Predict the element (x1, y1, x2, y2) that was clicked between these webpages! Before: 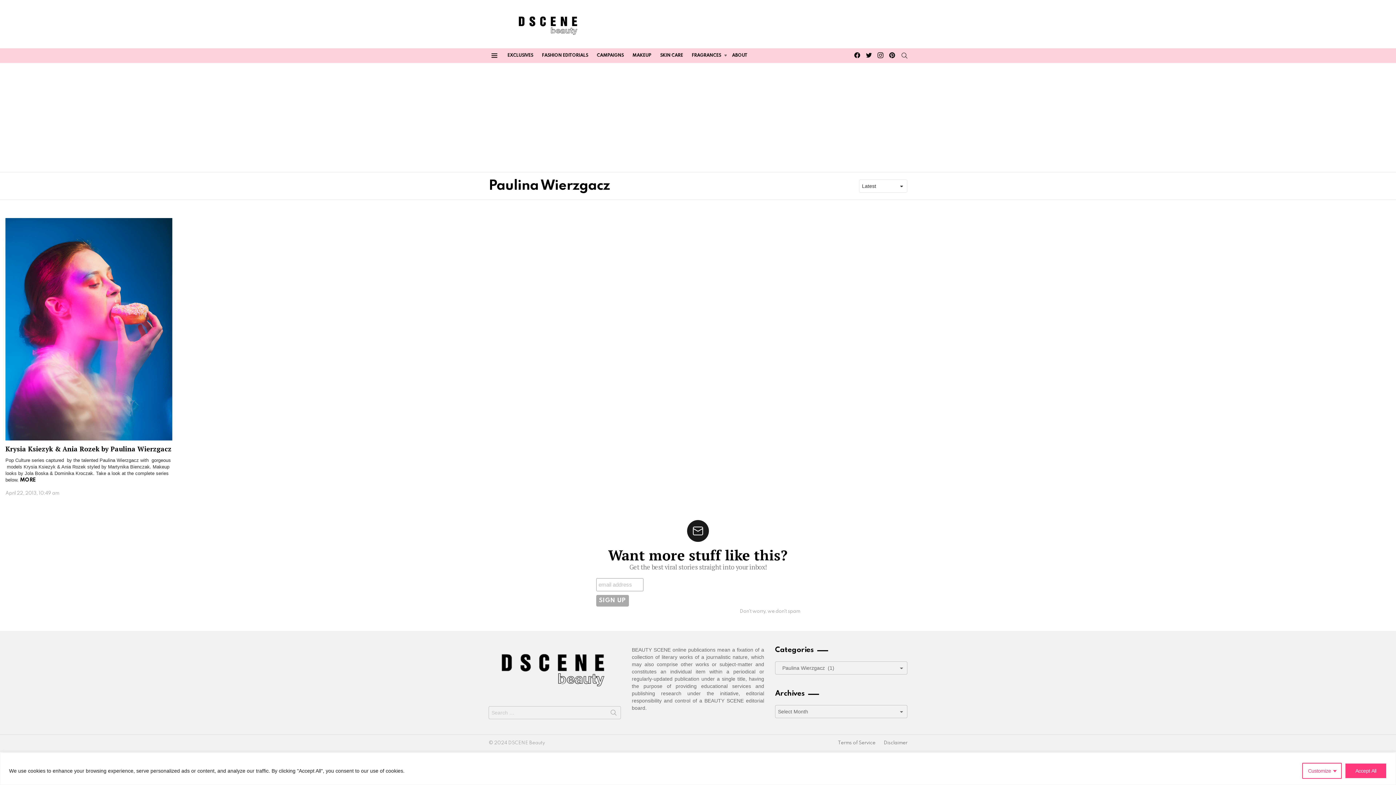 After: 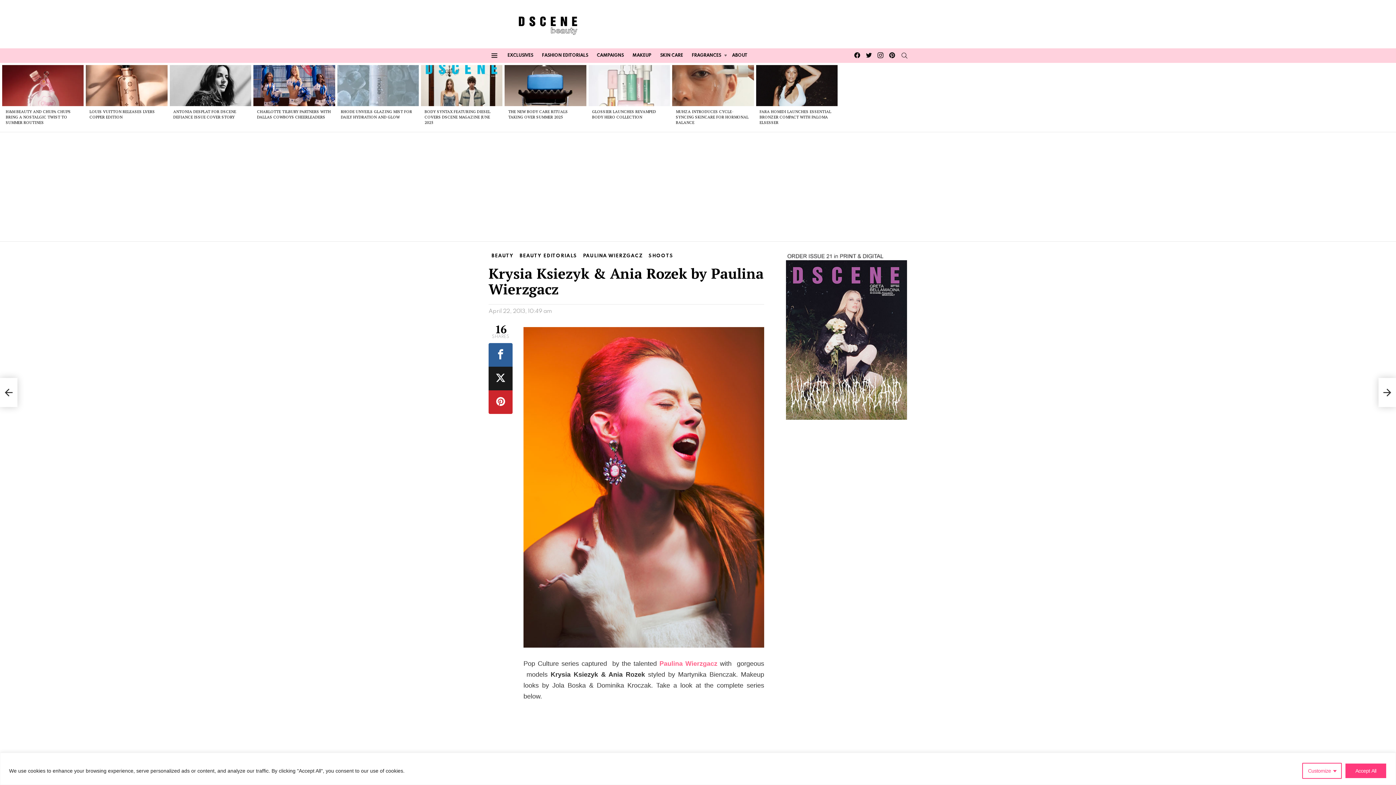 Action: bbox: (20, 477, 35, 482) label: MORE